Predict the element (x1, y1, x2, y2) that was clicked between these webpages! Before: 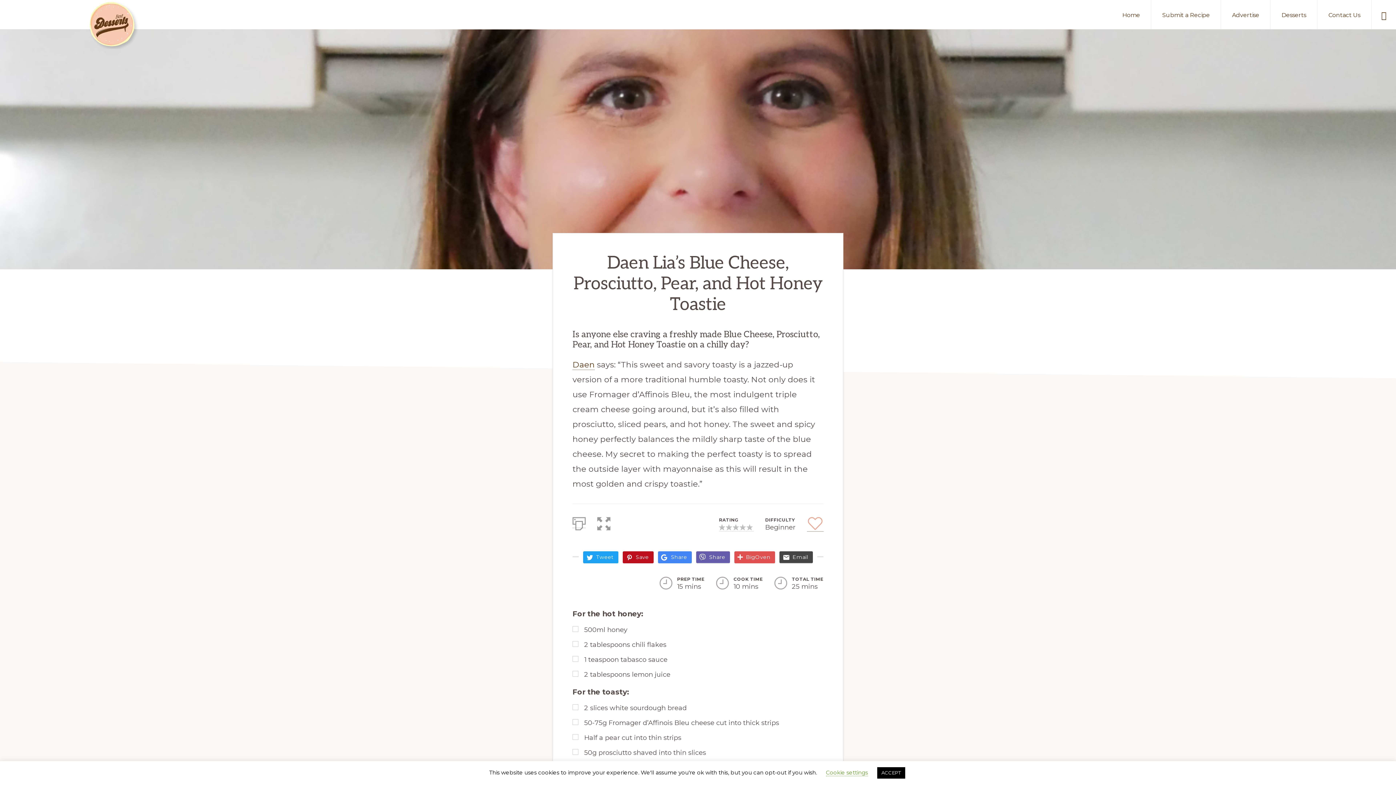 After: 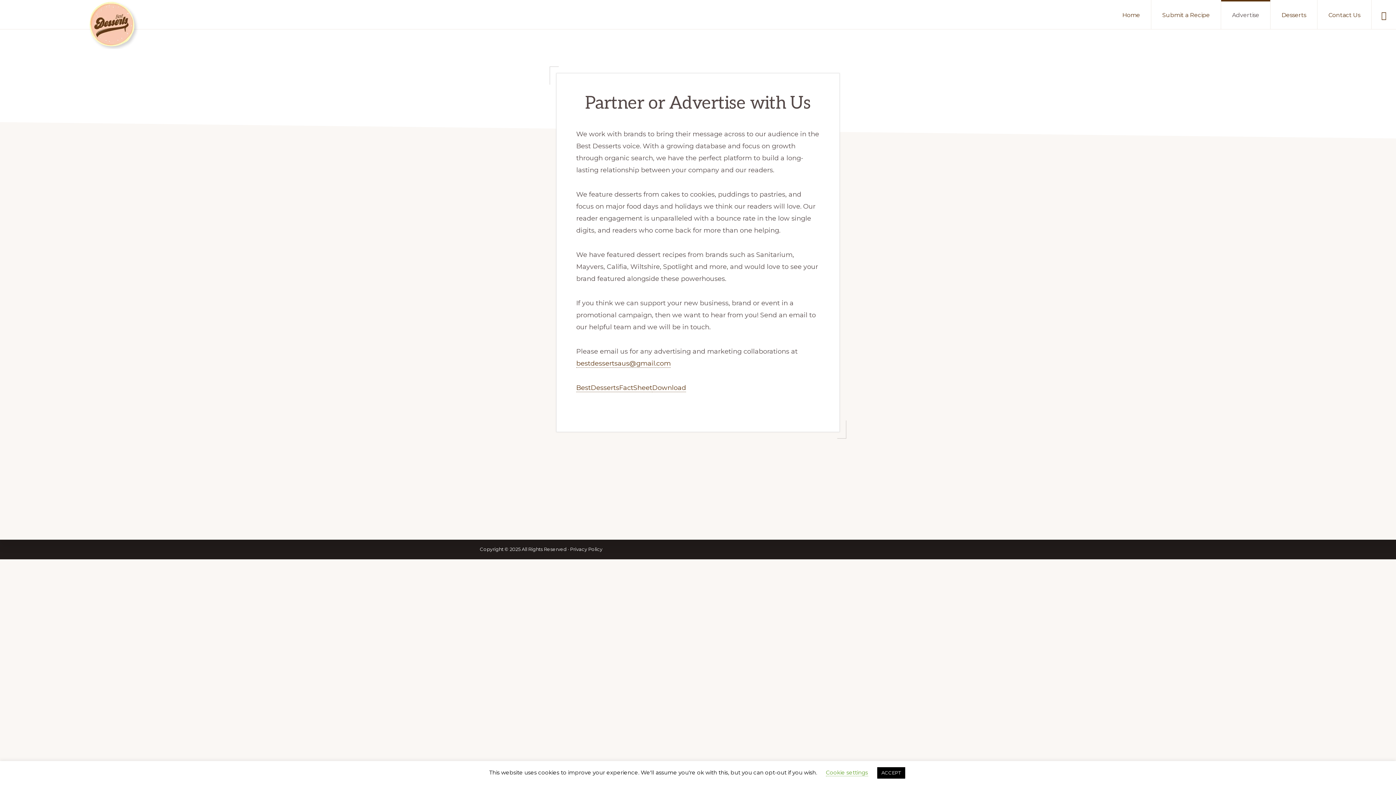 Action: bbox: (1221, 0, 1270, 29) label: Advertise